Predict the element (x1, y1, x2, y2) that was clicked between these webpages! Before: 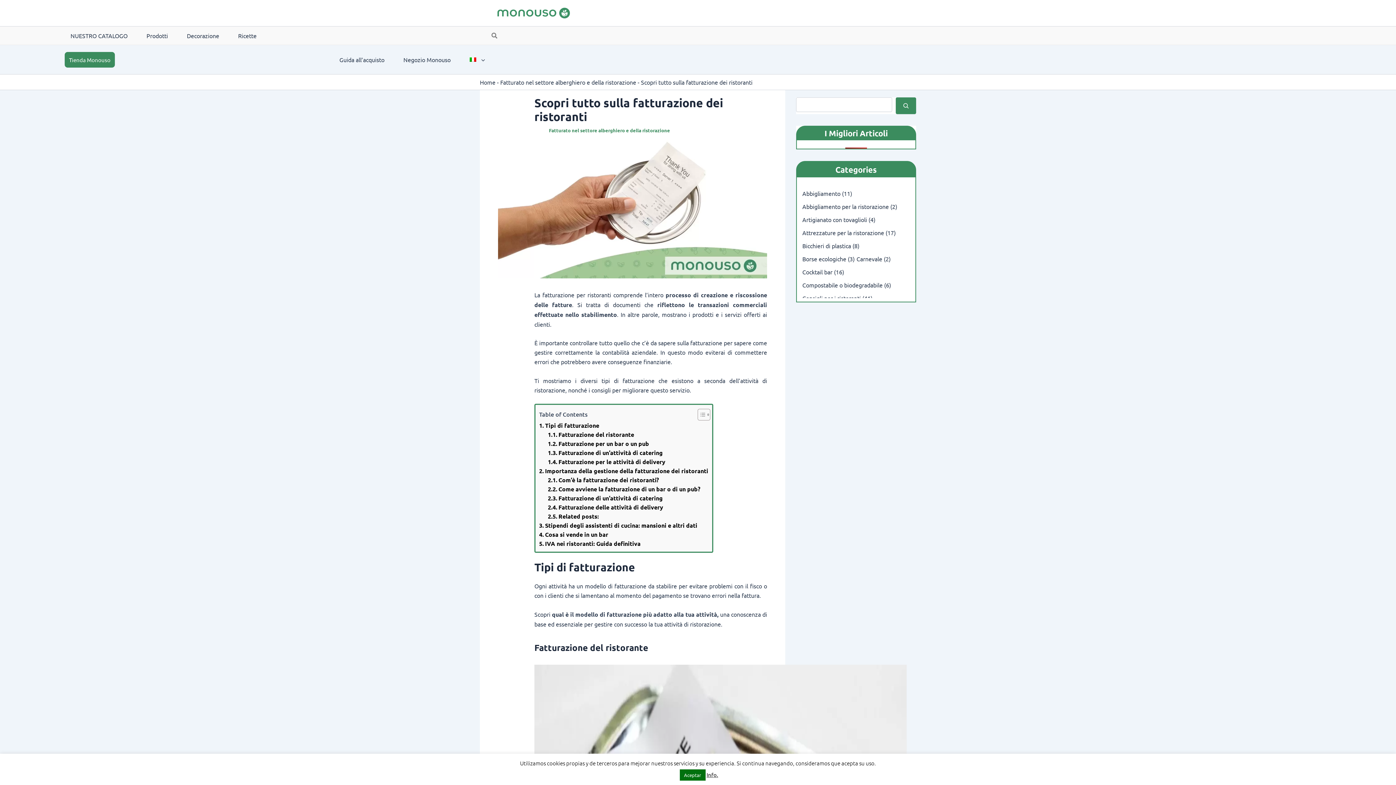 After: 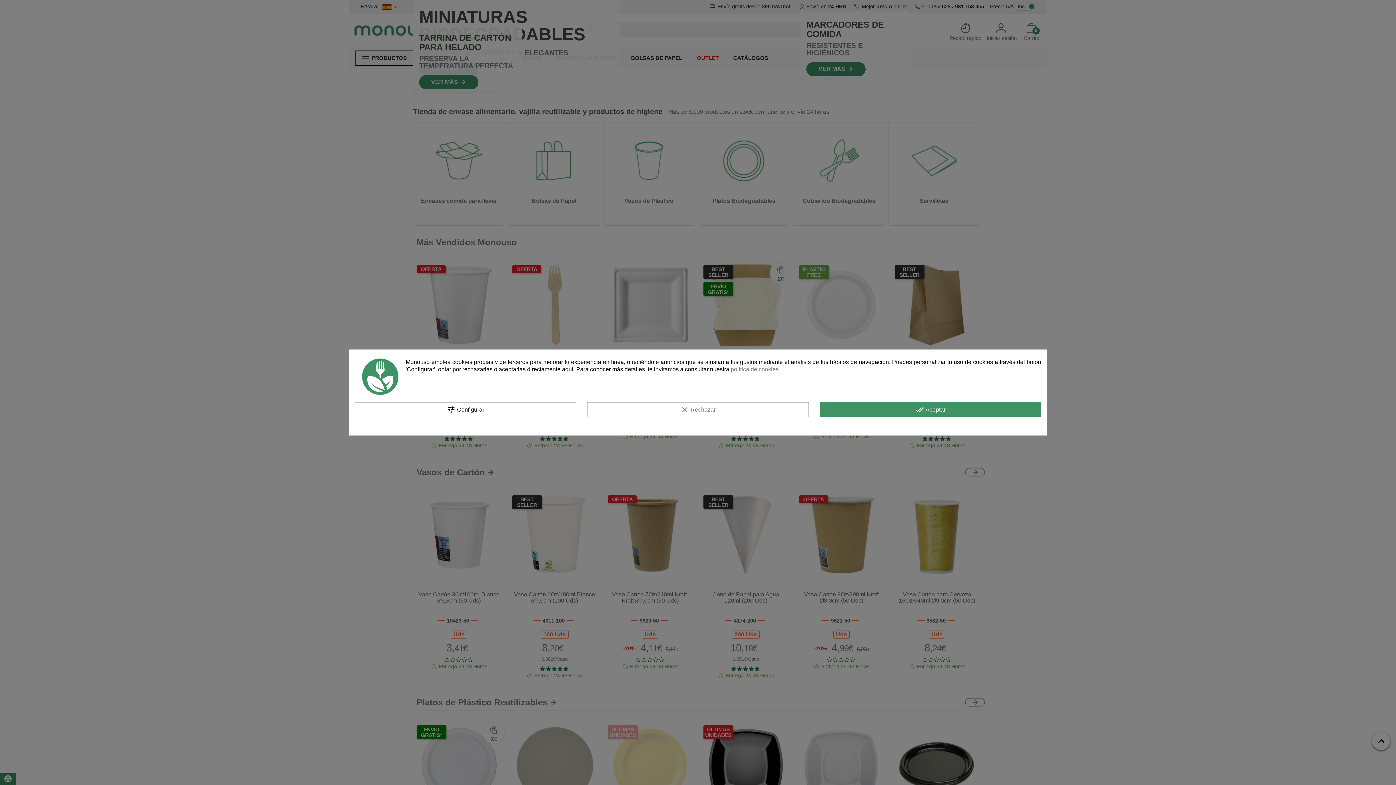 Action: label: NUESTRO CATALOGO bbox: (64, 28, 133, 42)